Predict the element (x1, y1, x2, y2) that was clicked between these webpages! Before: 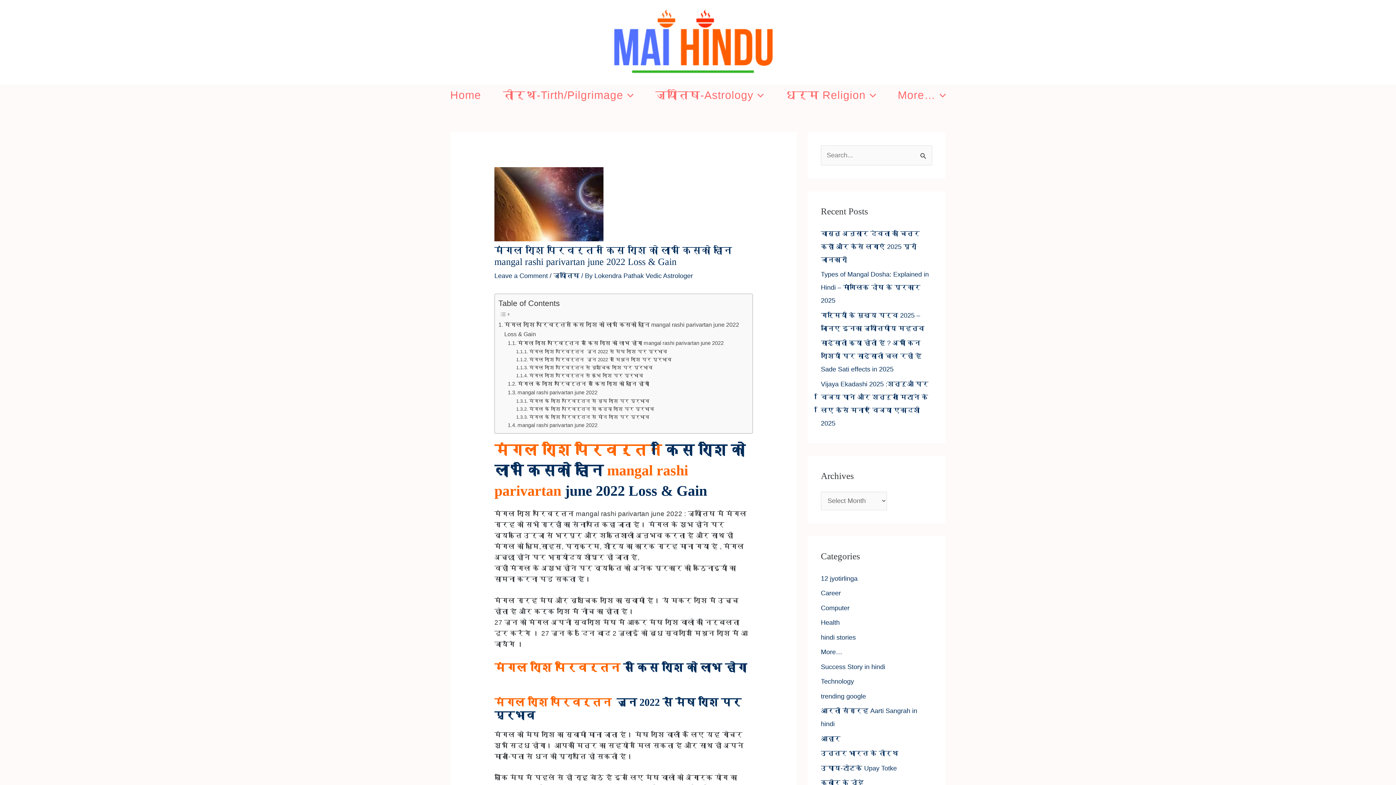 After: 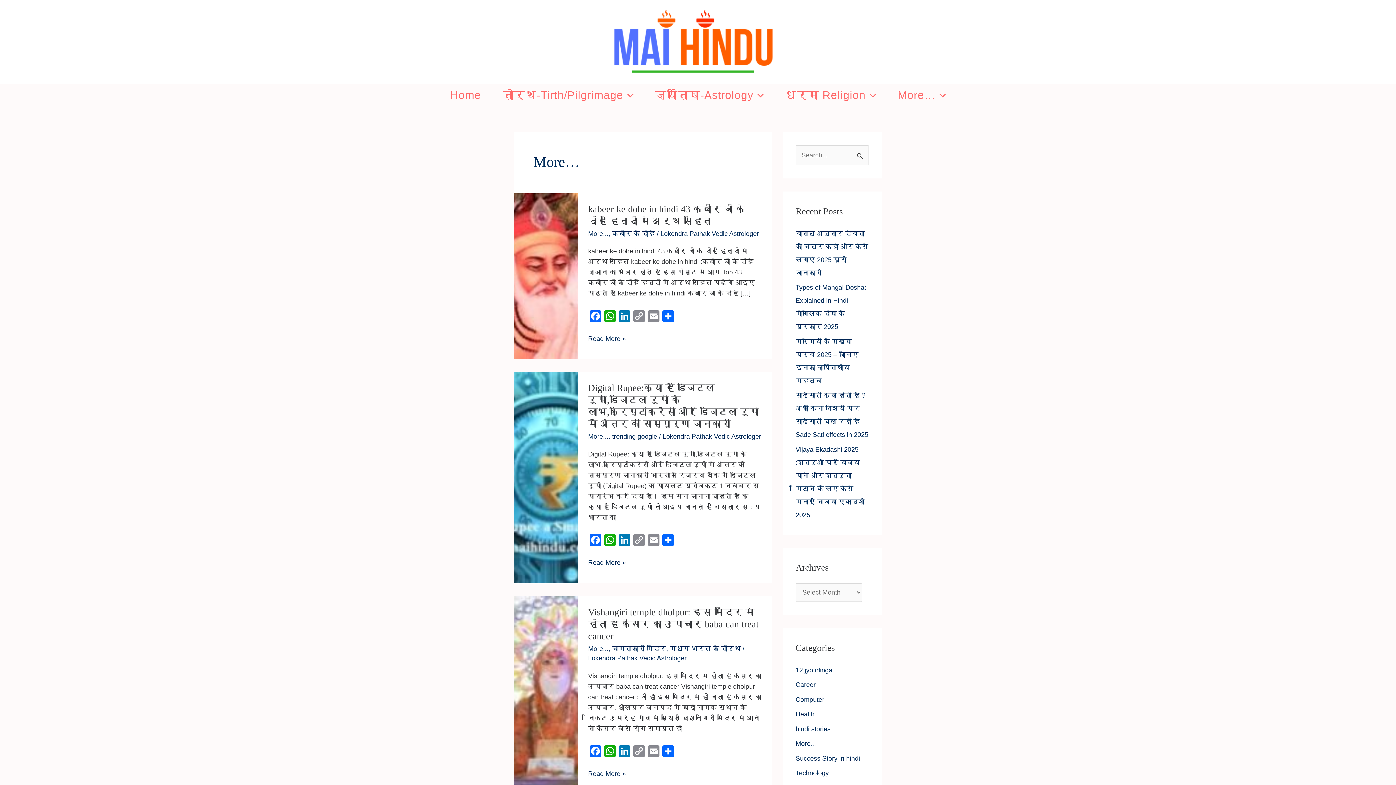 Action: label: More… bbox: (821, 648, 842, 656)